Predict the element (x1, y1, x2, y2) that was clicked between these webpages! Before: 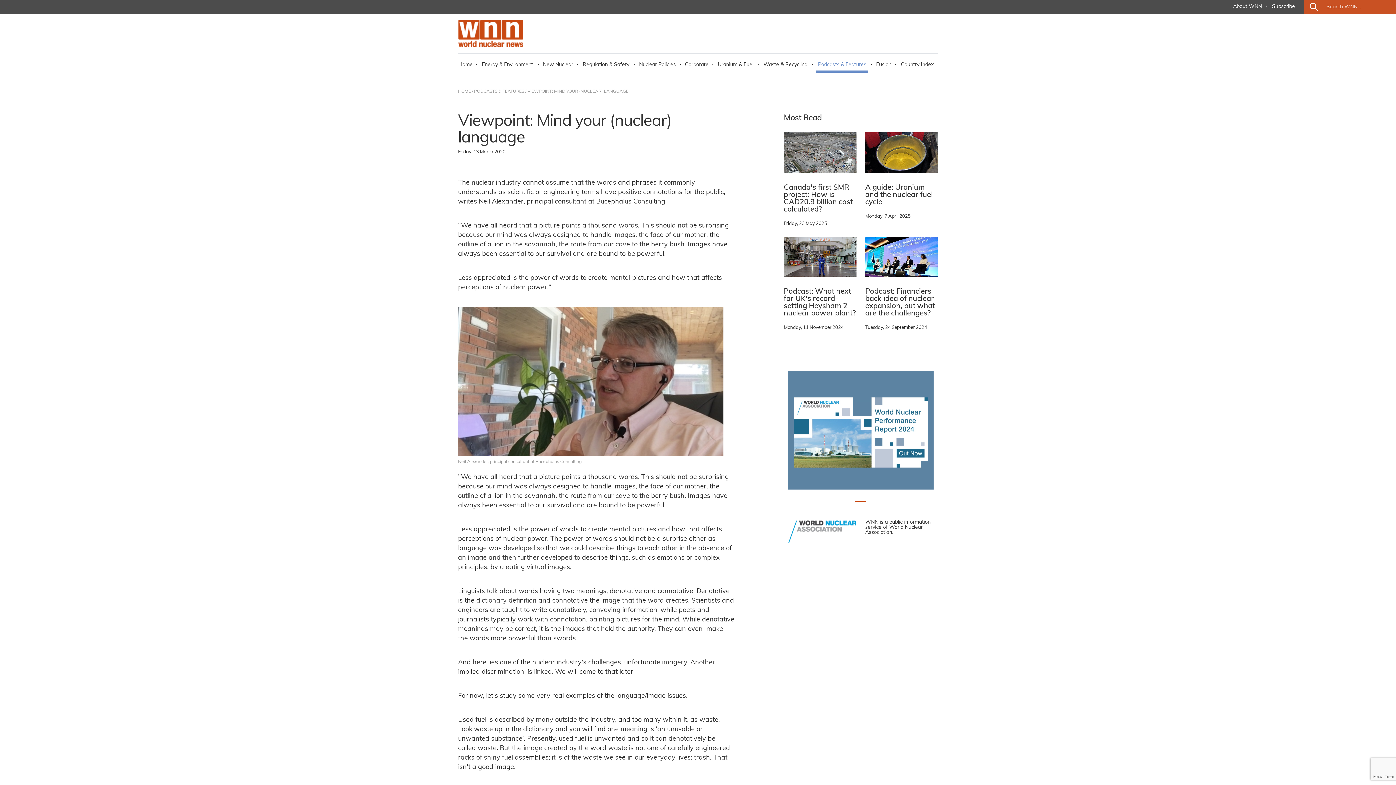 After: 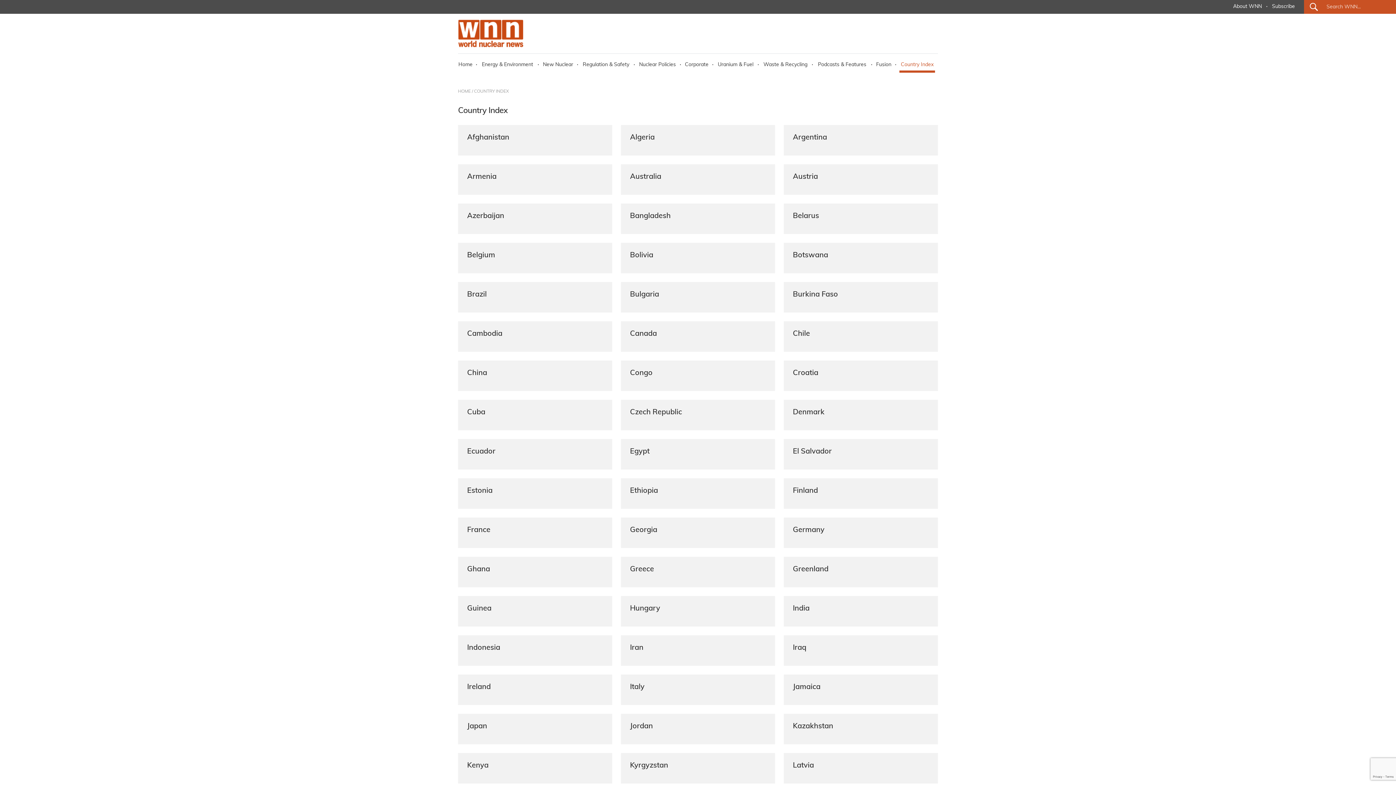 Action: label: Country Index bbox: (899, 59, 935, 72)